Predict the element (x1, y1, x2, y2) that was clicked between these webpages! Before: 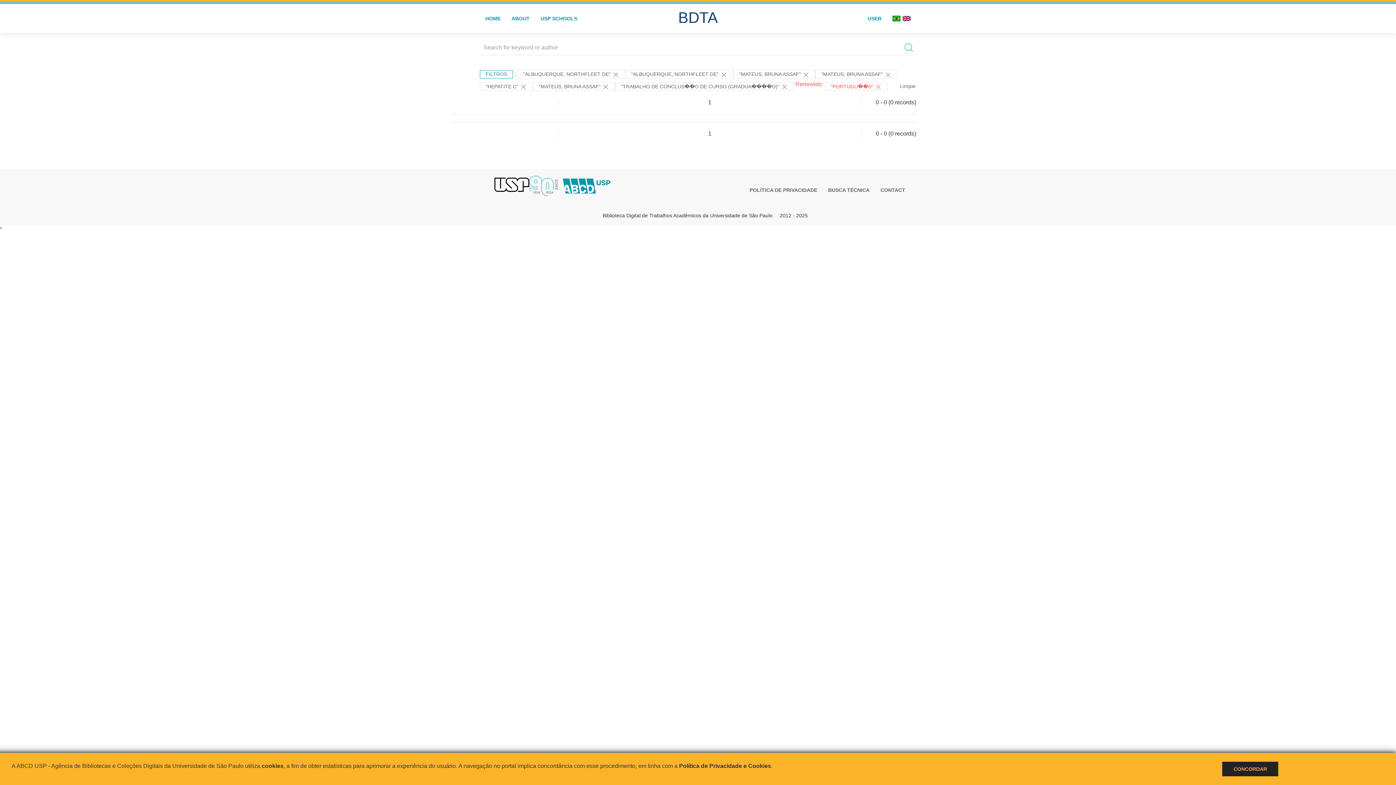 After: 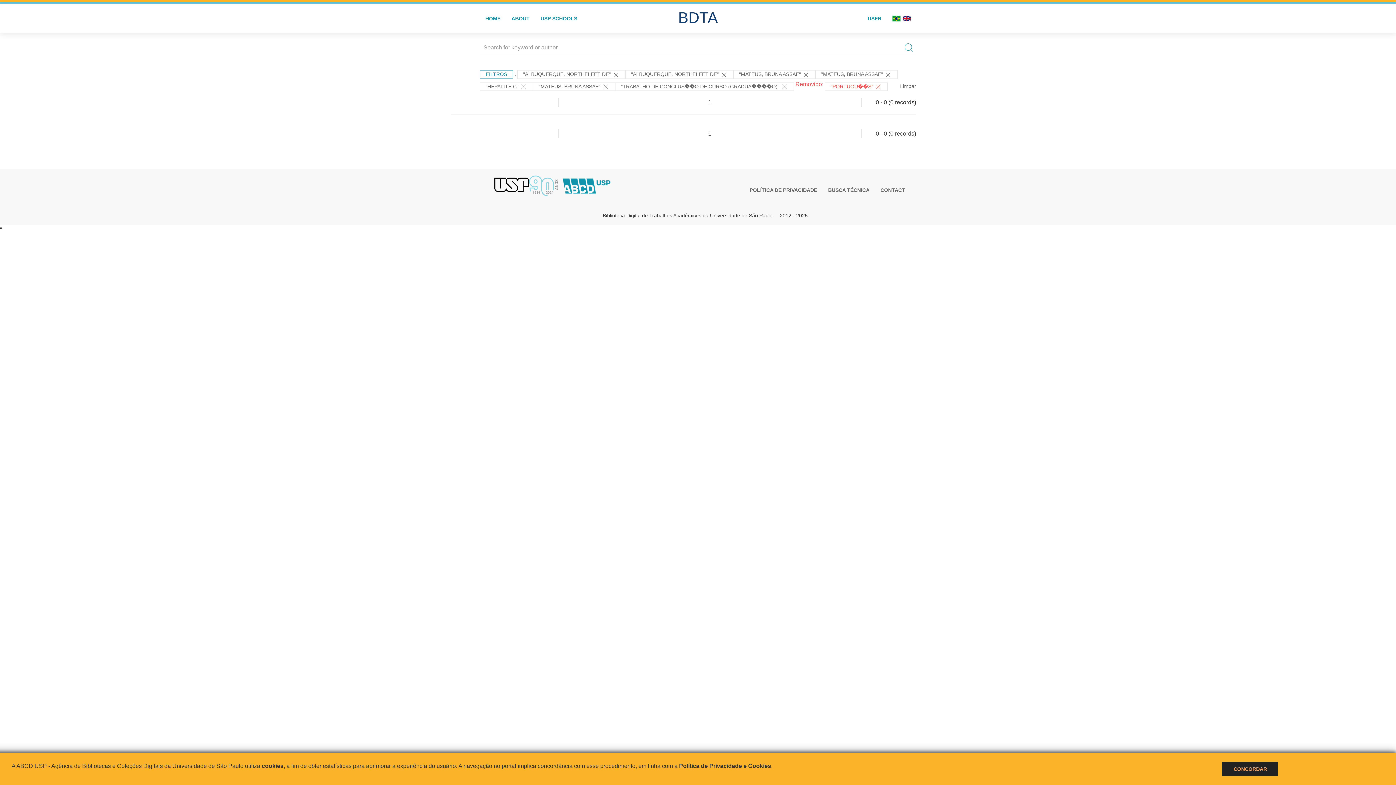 Action: bbox: (561, 177, 611, 191)